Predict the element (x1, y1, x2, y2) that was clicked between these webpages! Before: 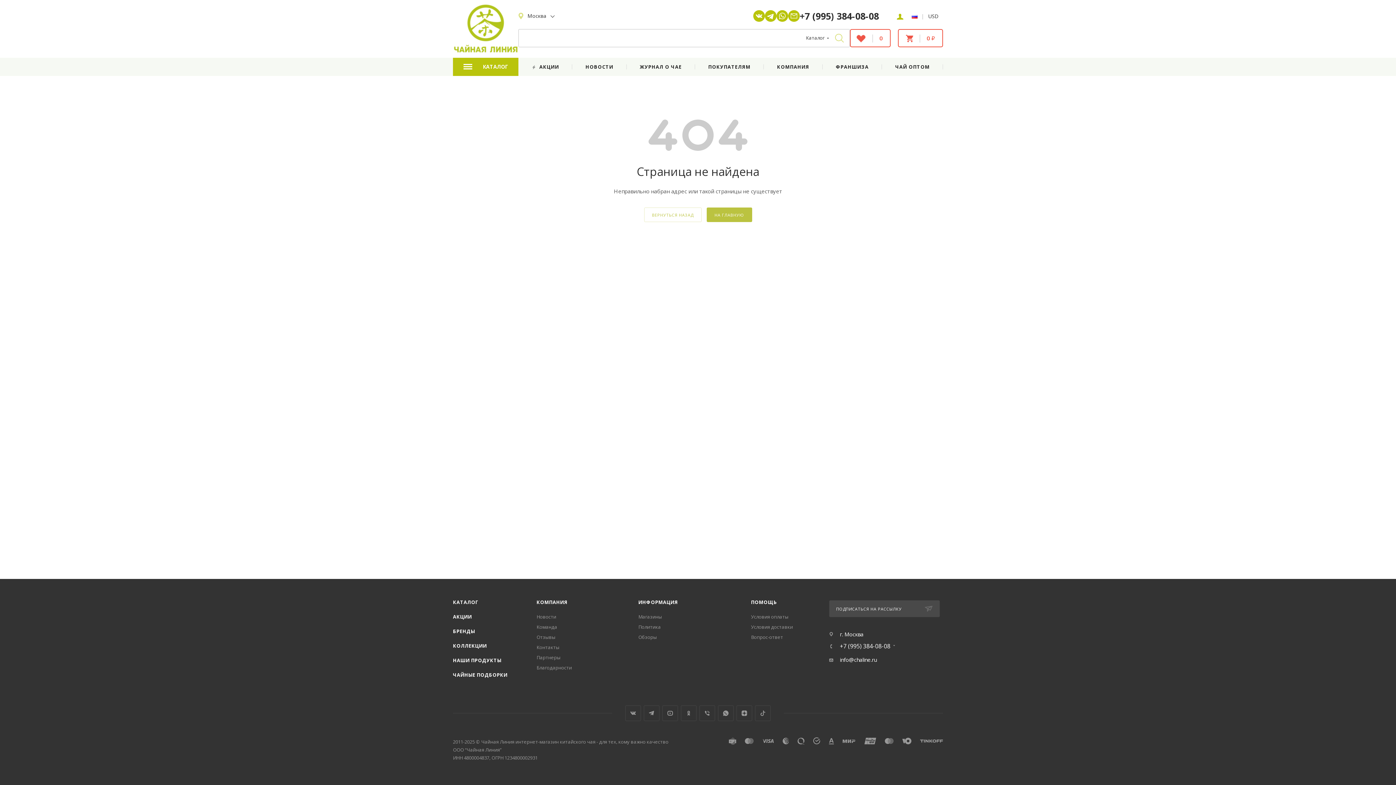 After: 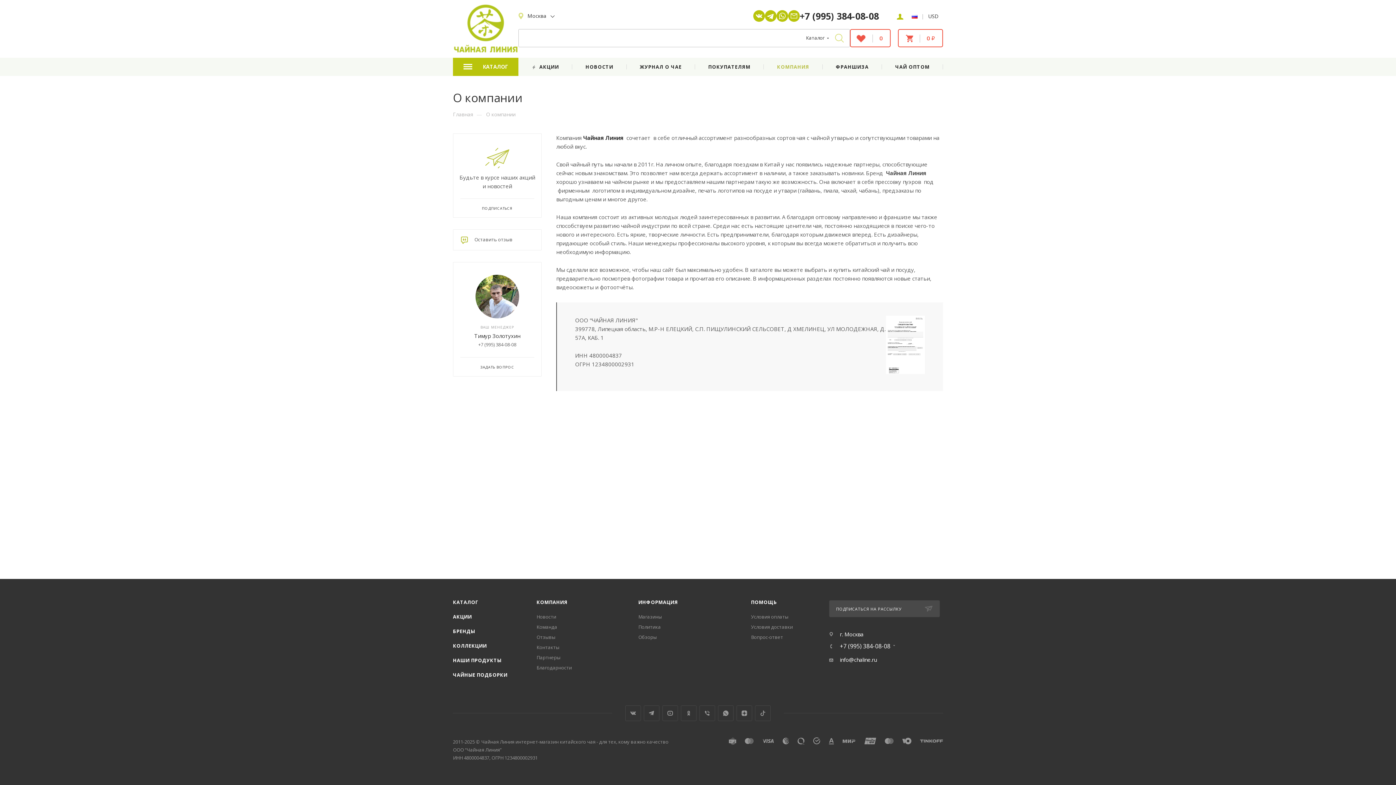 Action: bbox: (536, 599, 567, 605) label: КОМПАНИЯ